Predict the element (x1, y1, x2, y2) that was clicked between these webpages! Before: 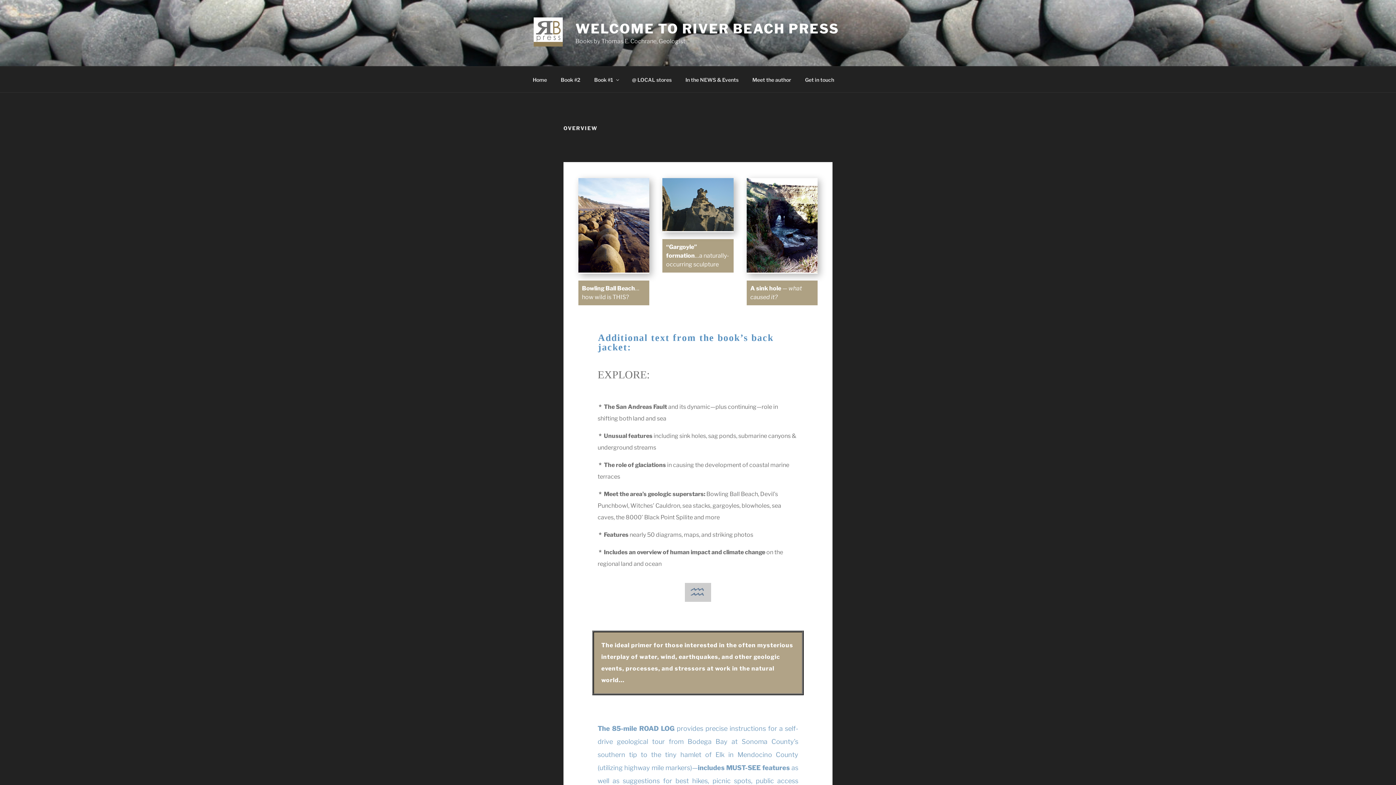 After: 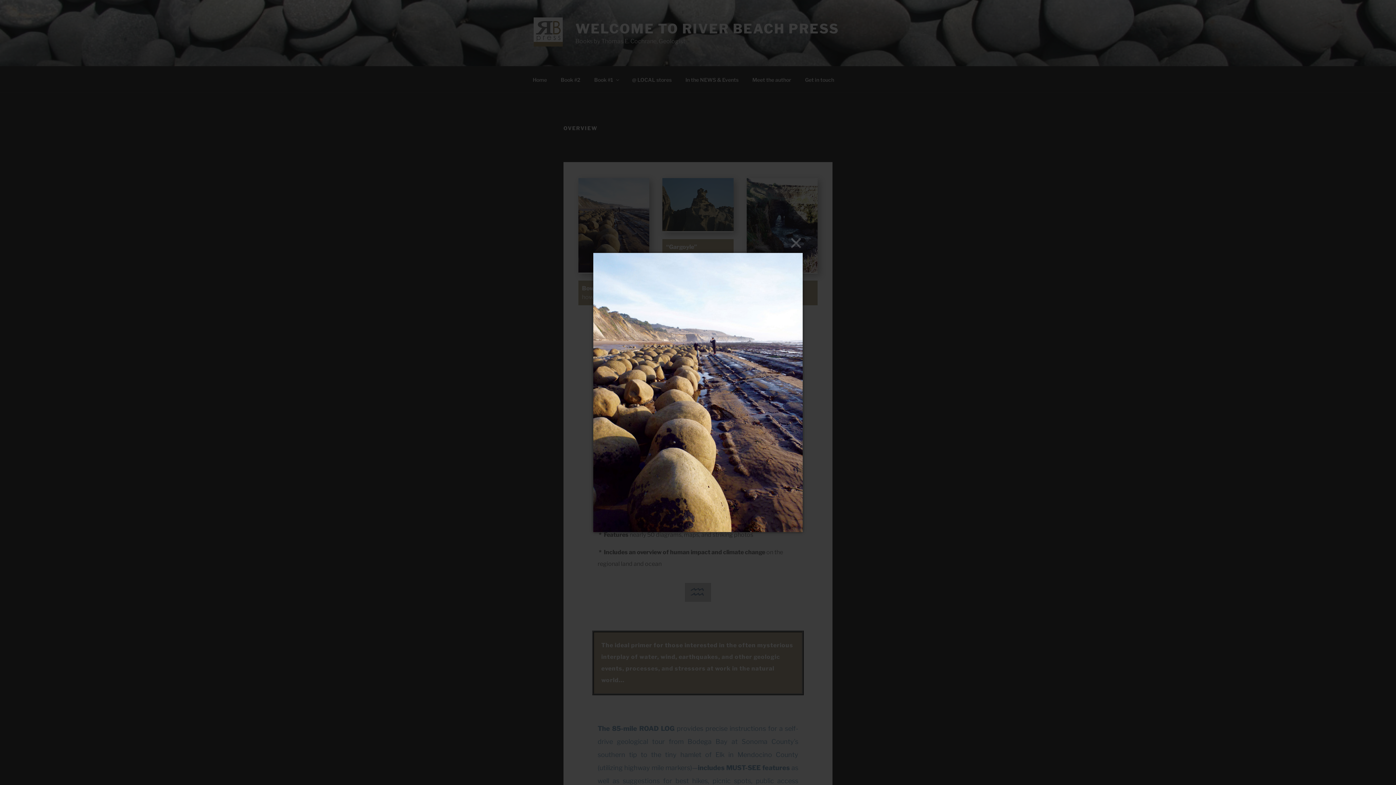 Action: bbox: (578, 267, 649, 274)